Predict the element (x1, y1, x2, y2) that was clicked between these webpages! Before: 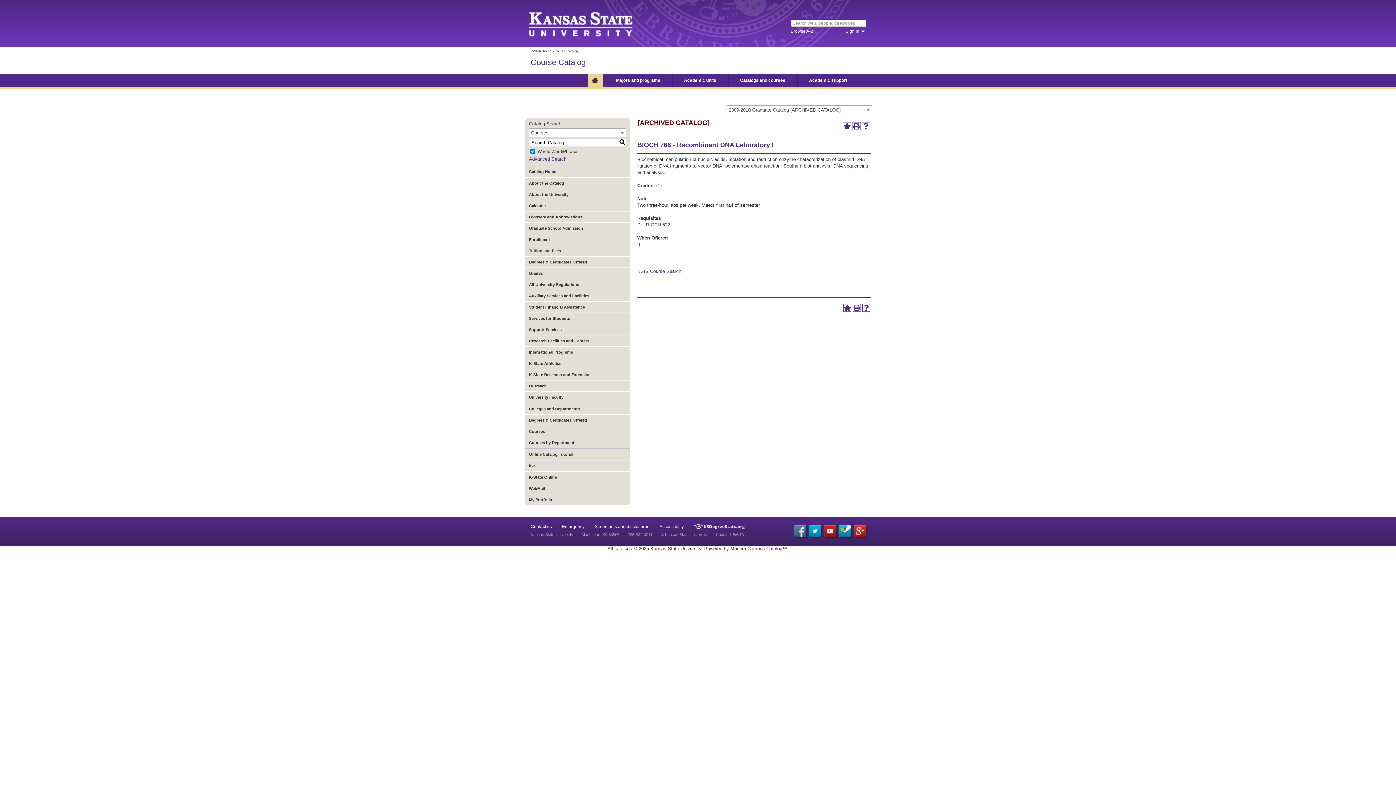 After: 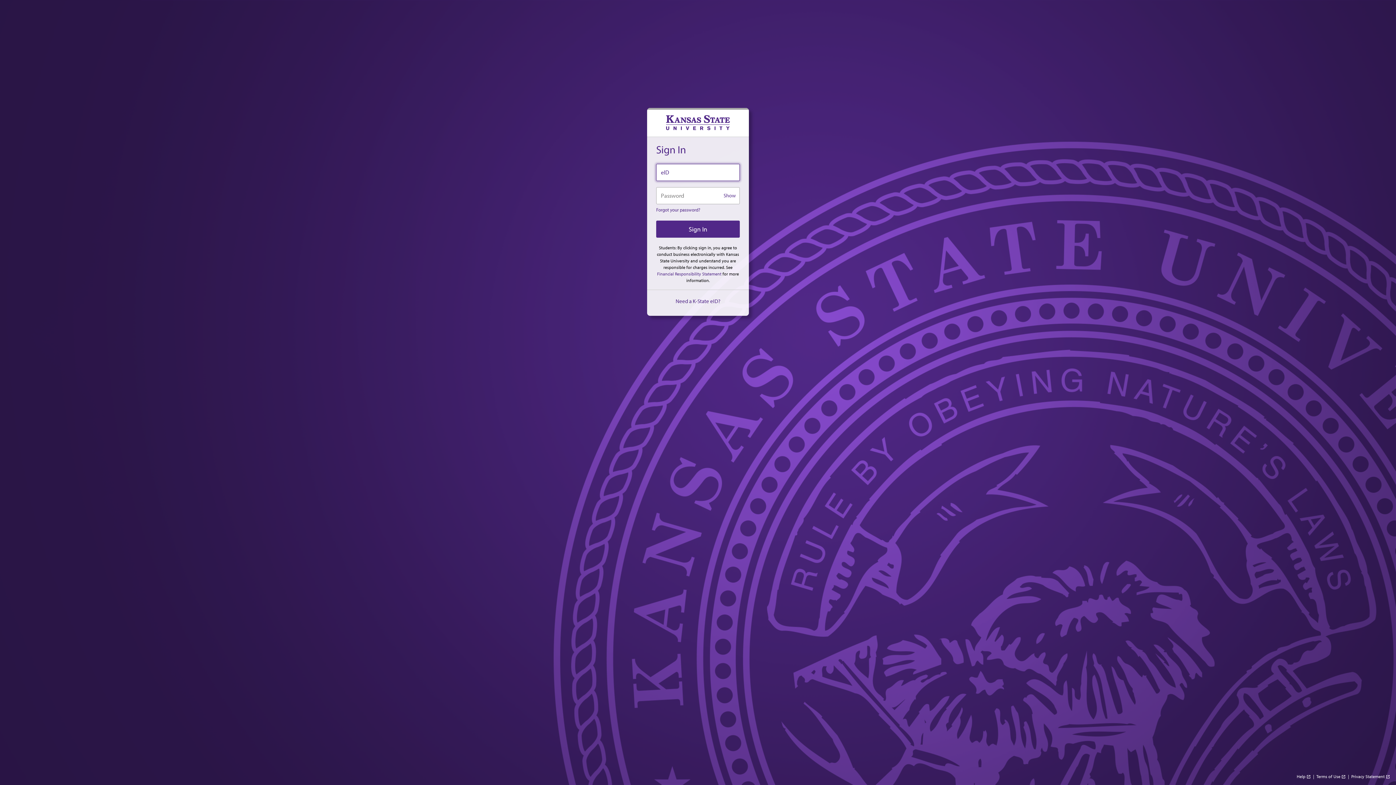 Action: bbox: (845, 28, 865, 33) label: Sign in